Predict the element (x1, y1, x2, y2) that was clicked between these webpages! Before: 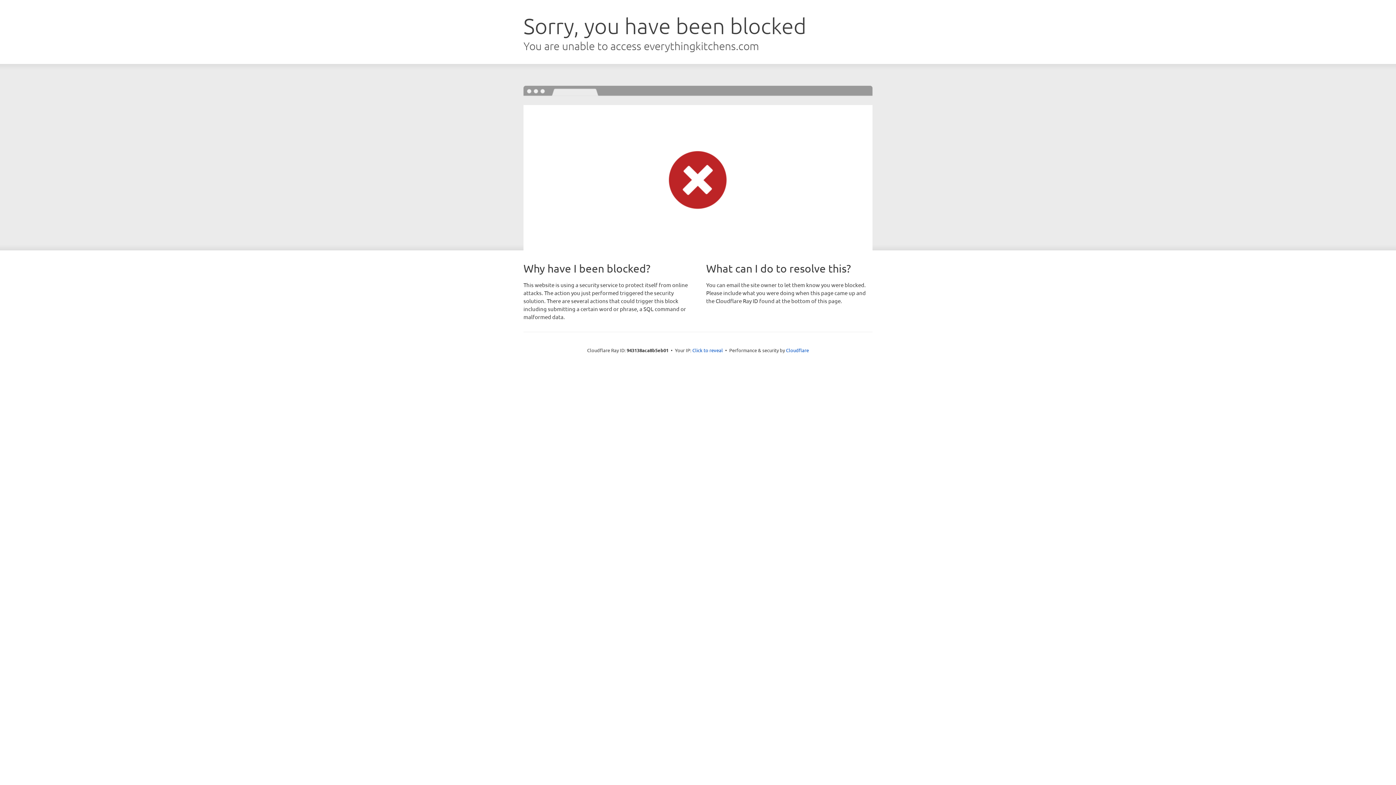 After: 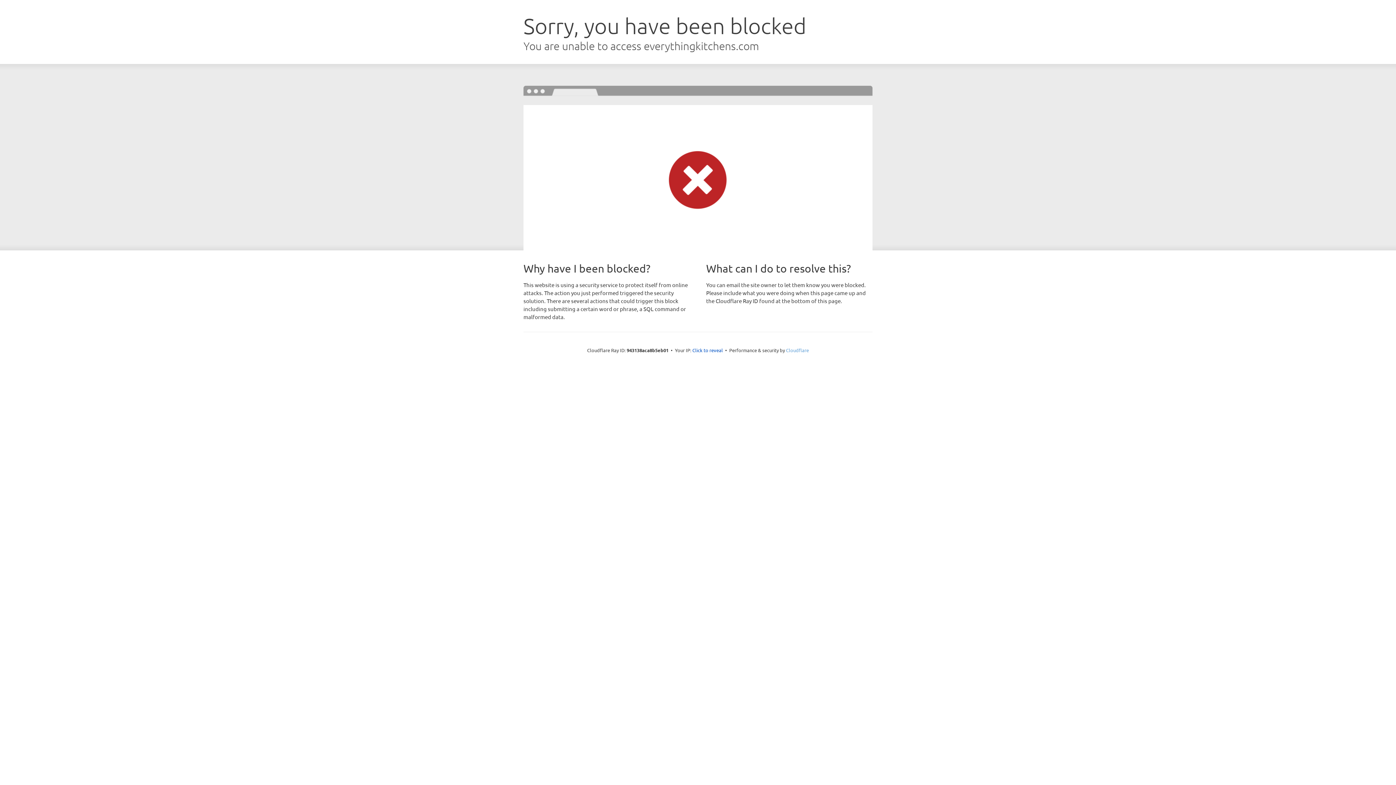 Action: label: Cloudflare bbox: (786, 347, 809, 353)